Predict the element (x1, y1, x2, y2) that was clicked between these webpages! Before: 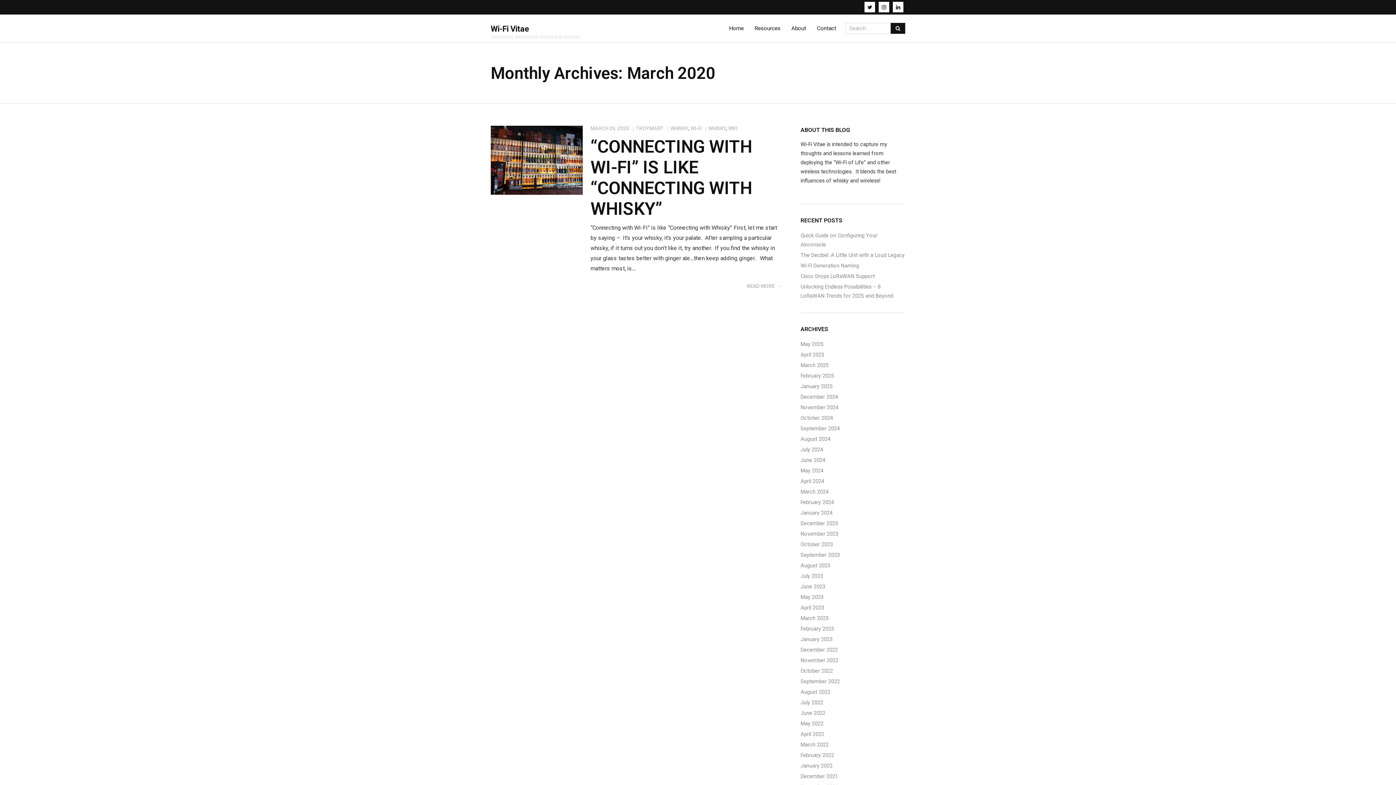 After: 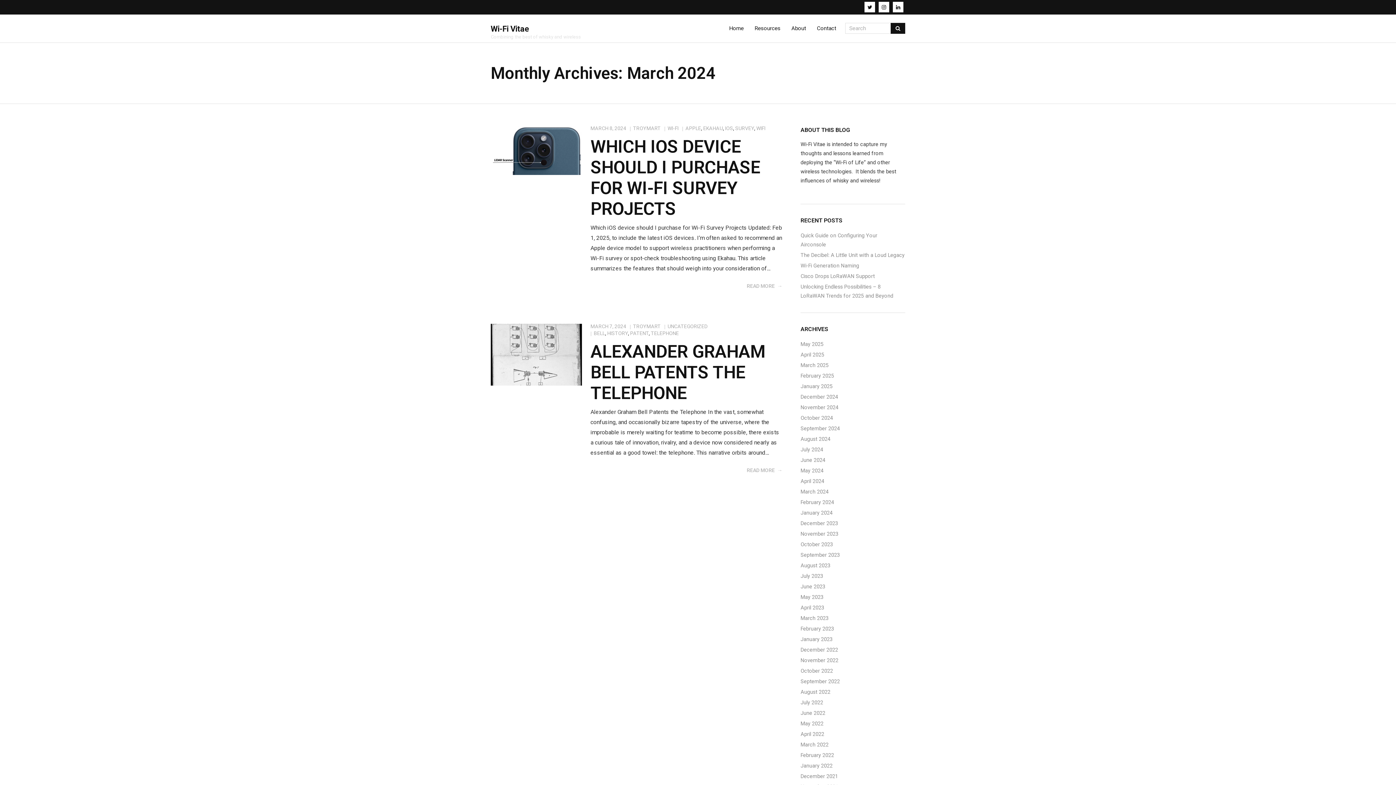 Action: label: March 2024 bbox: (800, 486, 828, 497)